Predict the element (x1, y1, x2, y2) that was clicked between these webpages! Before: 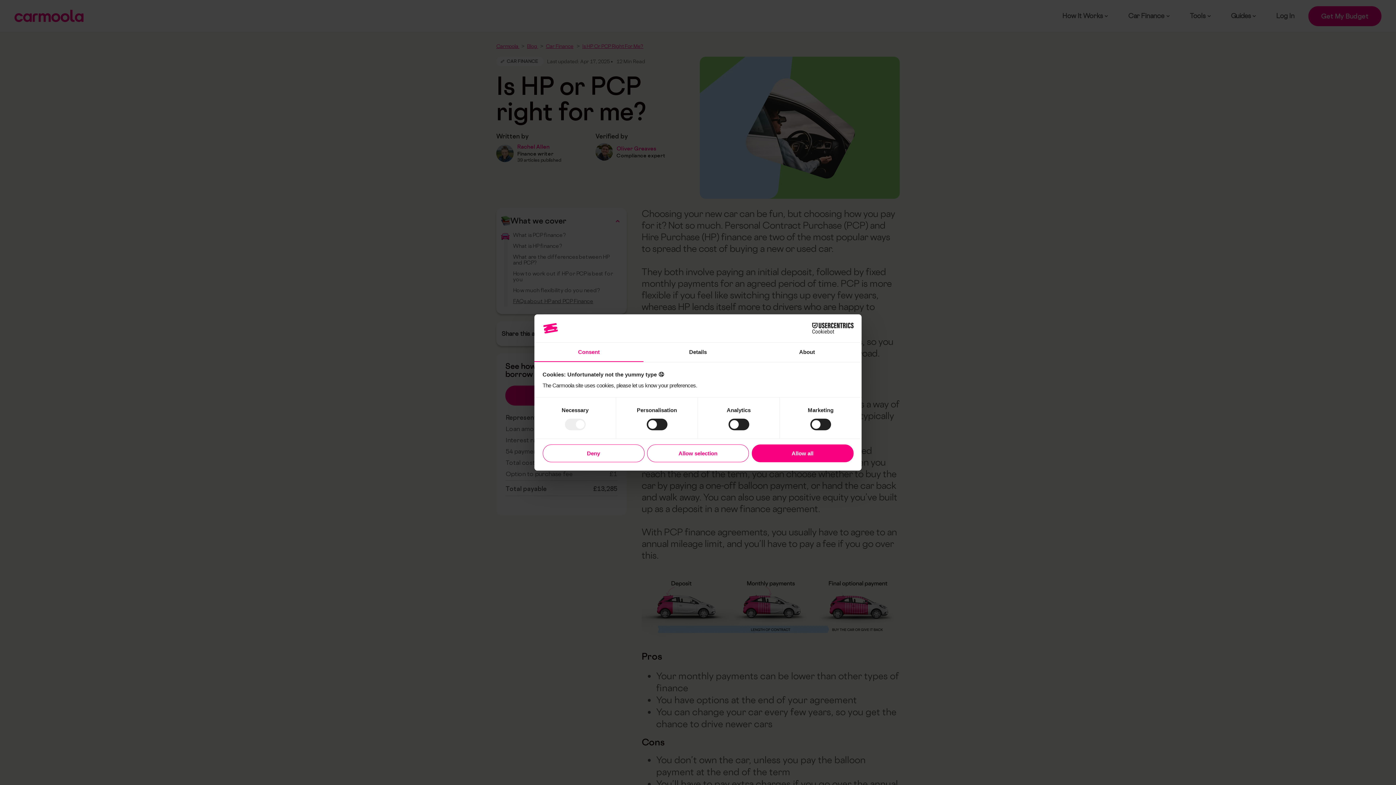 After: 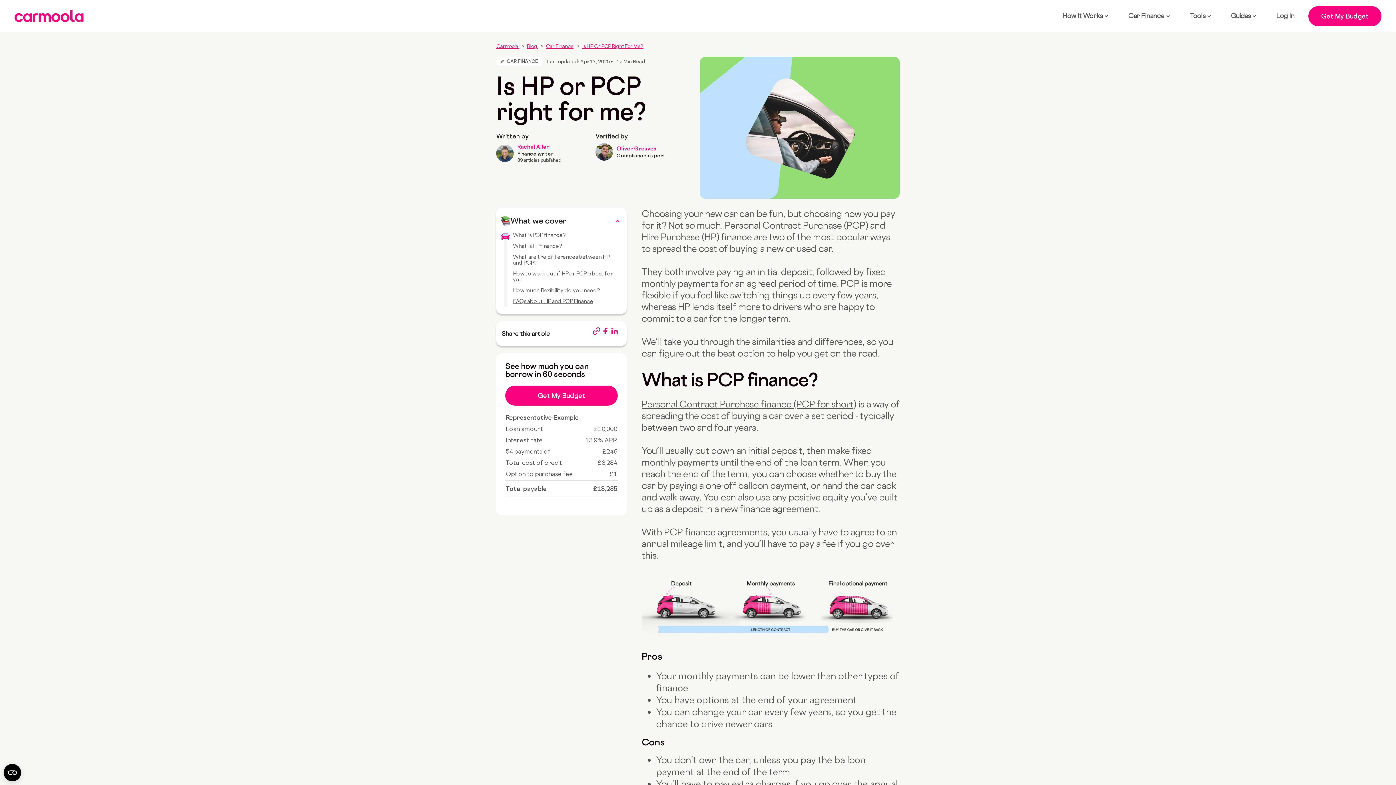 Action: bbox: (542, 444, 644, 462) label: Deny